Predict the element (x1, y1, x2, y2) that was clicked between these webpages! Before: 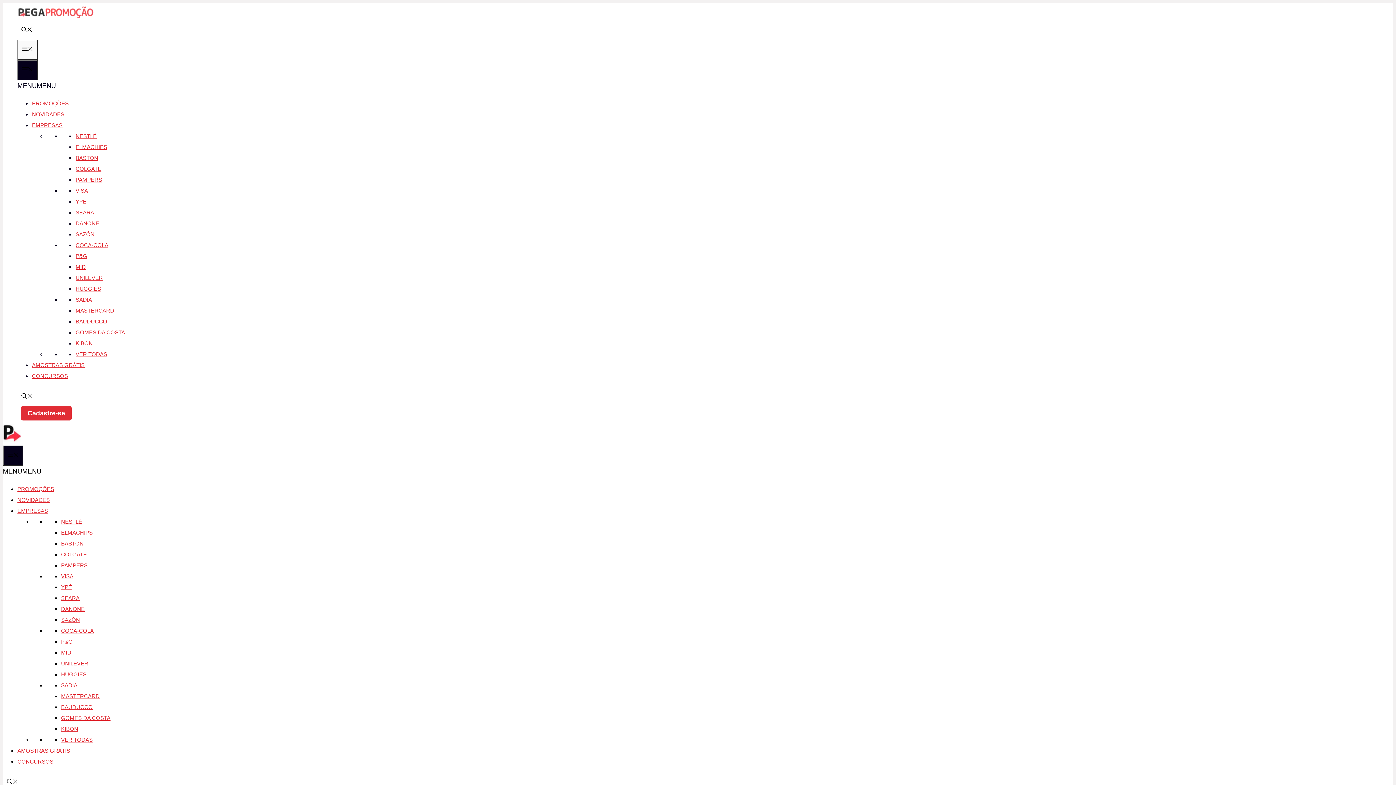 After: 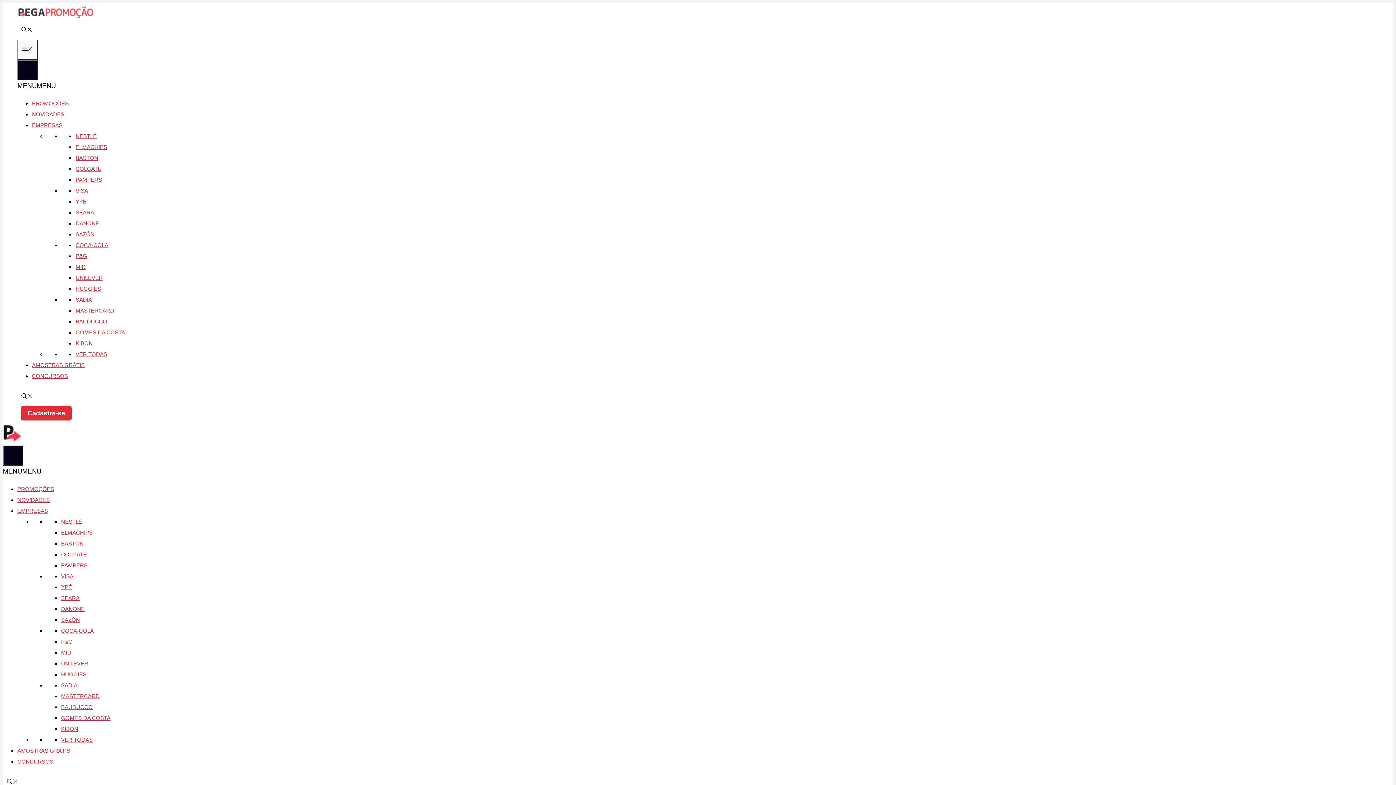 Action: label: P&G bbox: (61, 638, 72, 645)